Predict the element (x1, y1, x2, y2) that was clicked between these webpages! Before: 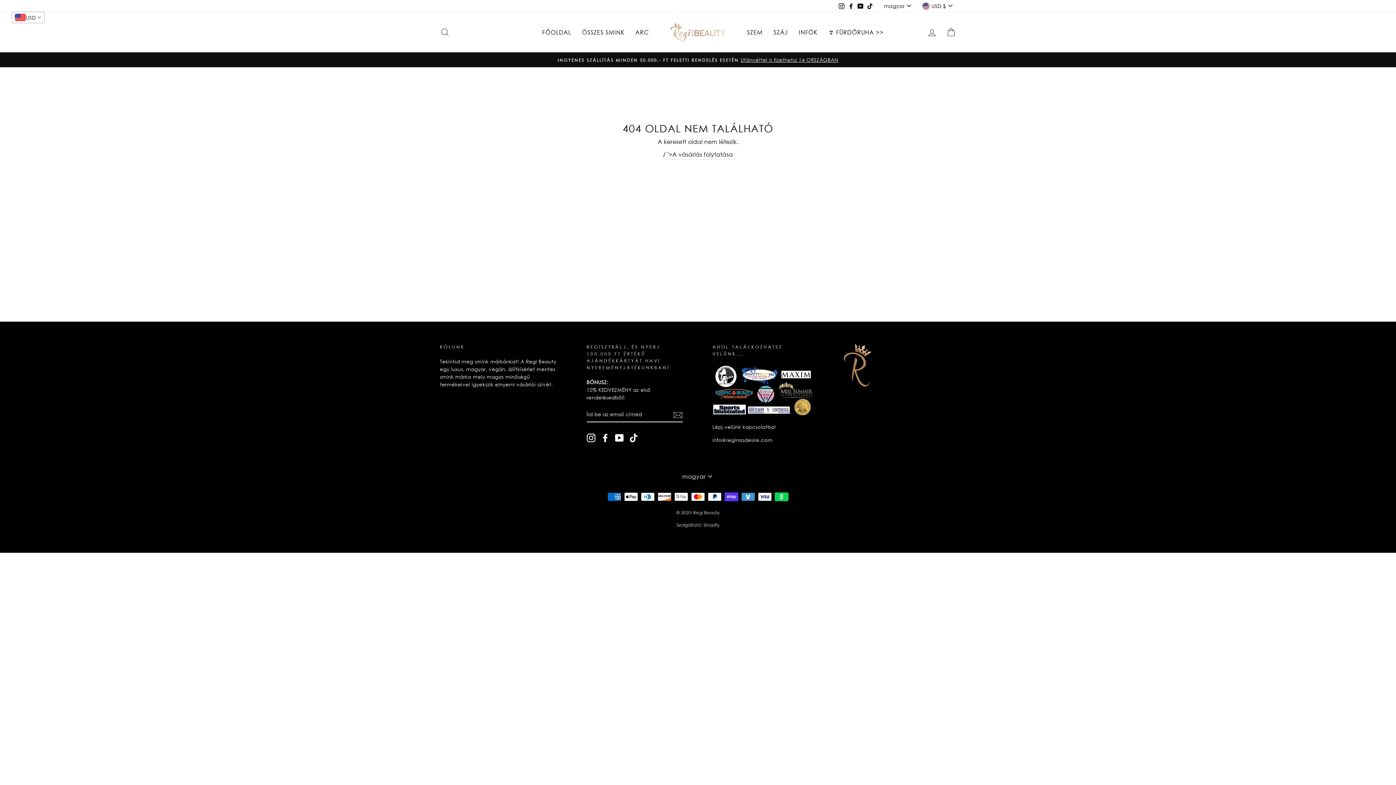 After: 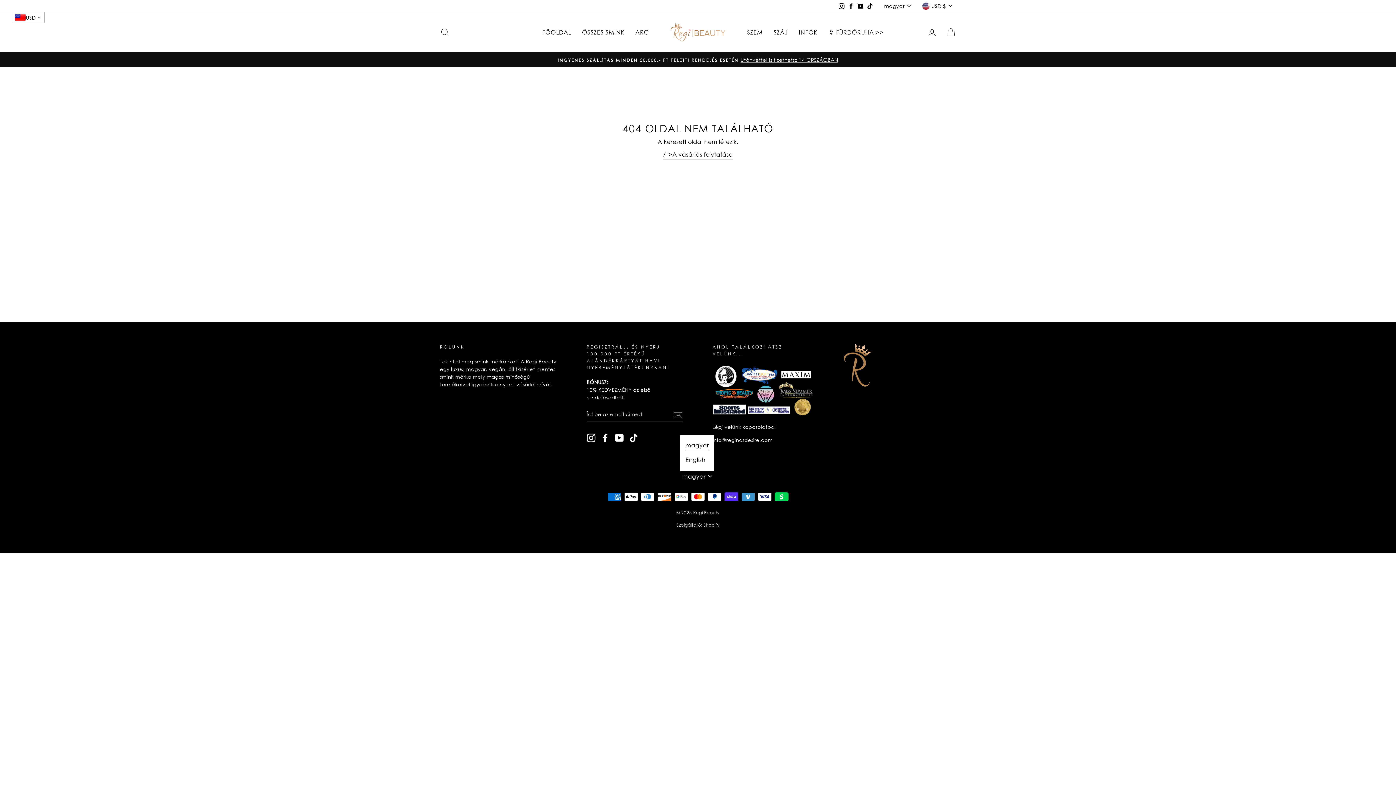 Action: bbox: (680, 471, 716, 481) label: magyar